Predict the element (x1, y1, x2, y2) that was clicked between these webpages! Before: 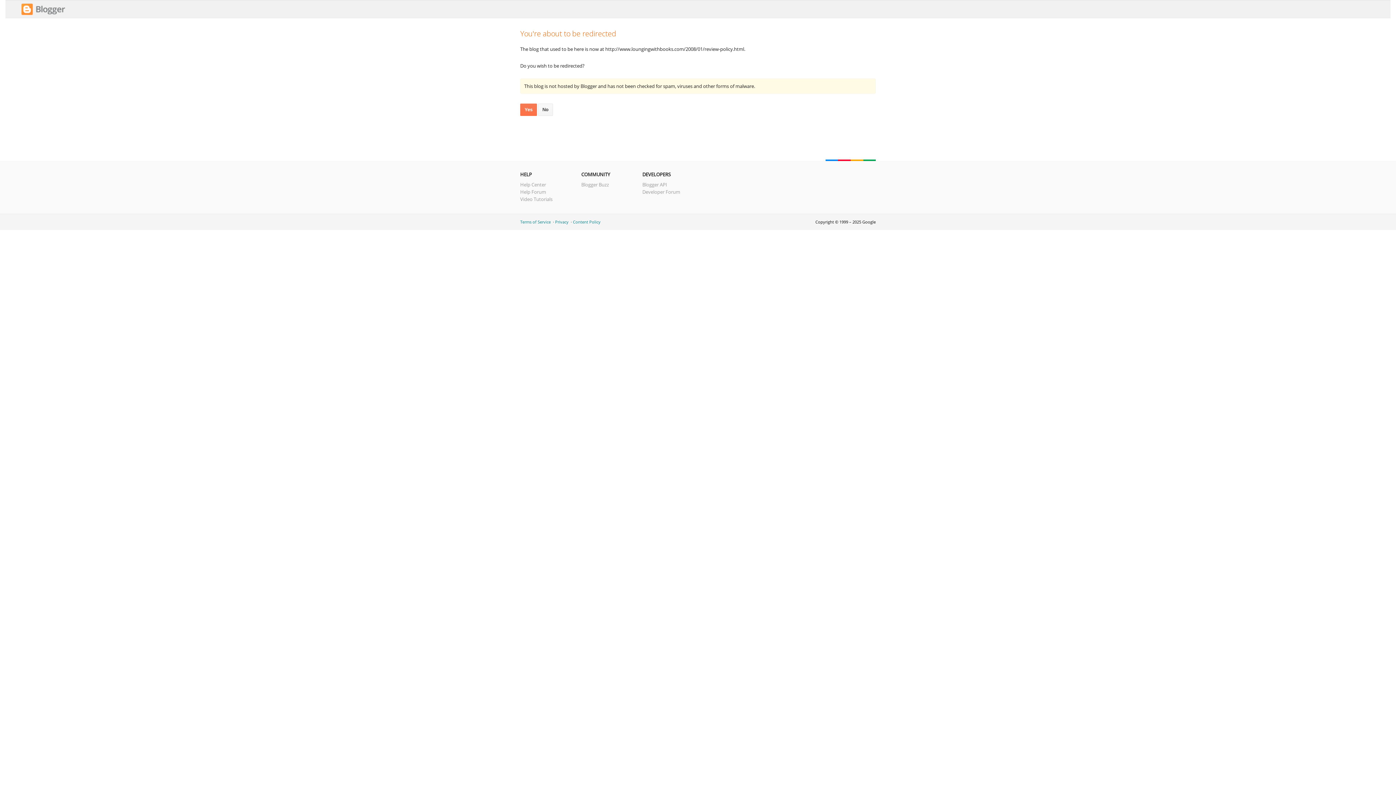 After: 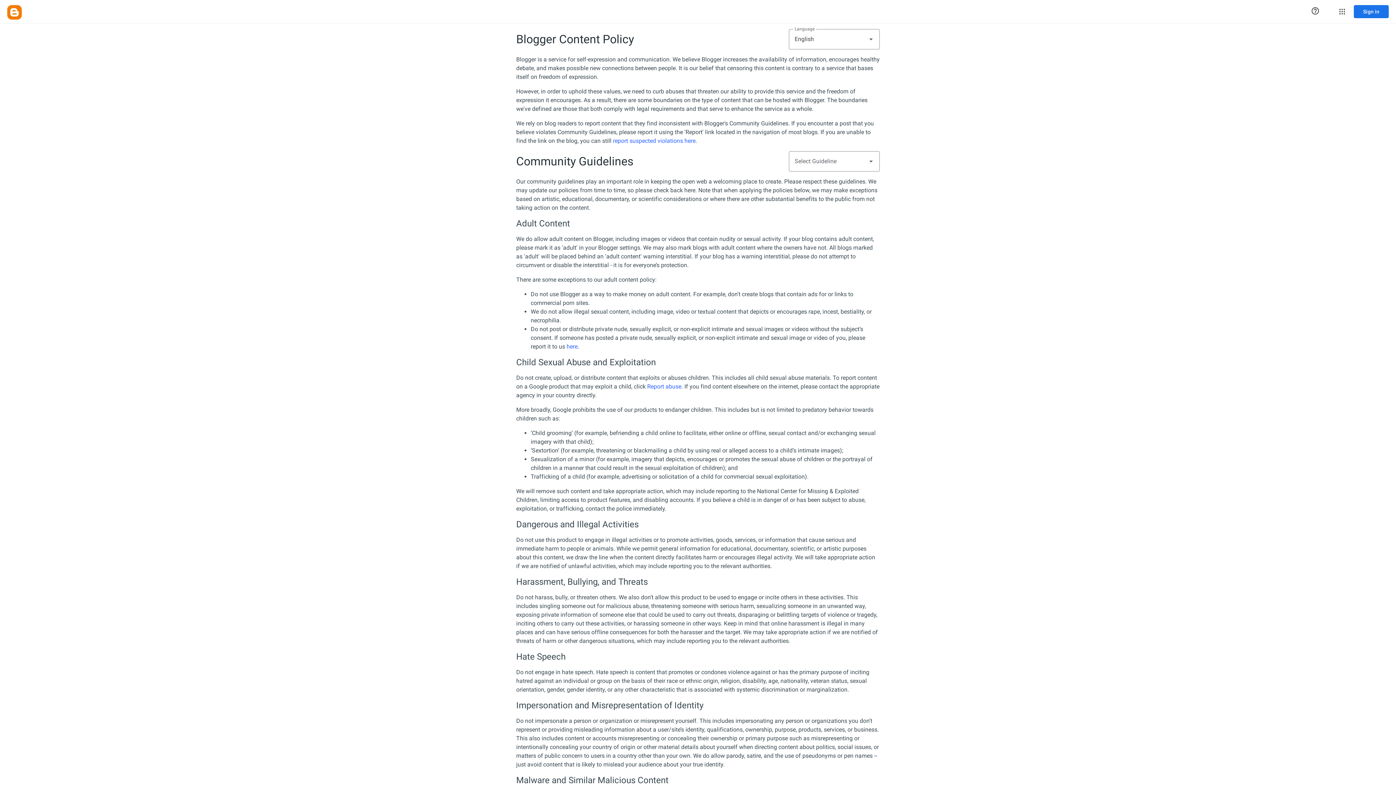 Action: bbox: (573, 219, 600, 224) label: Content Policy